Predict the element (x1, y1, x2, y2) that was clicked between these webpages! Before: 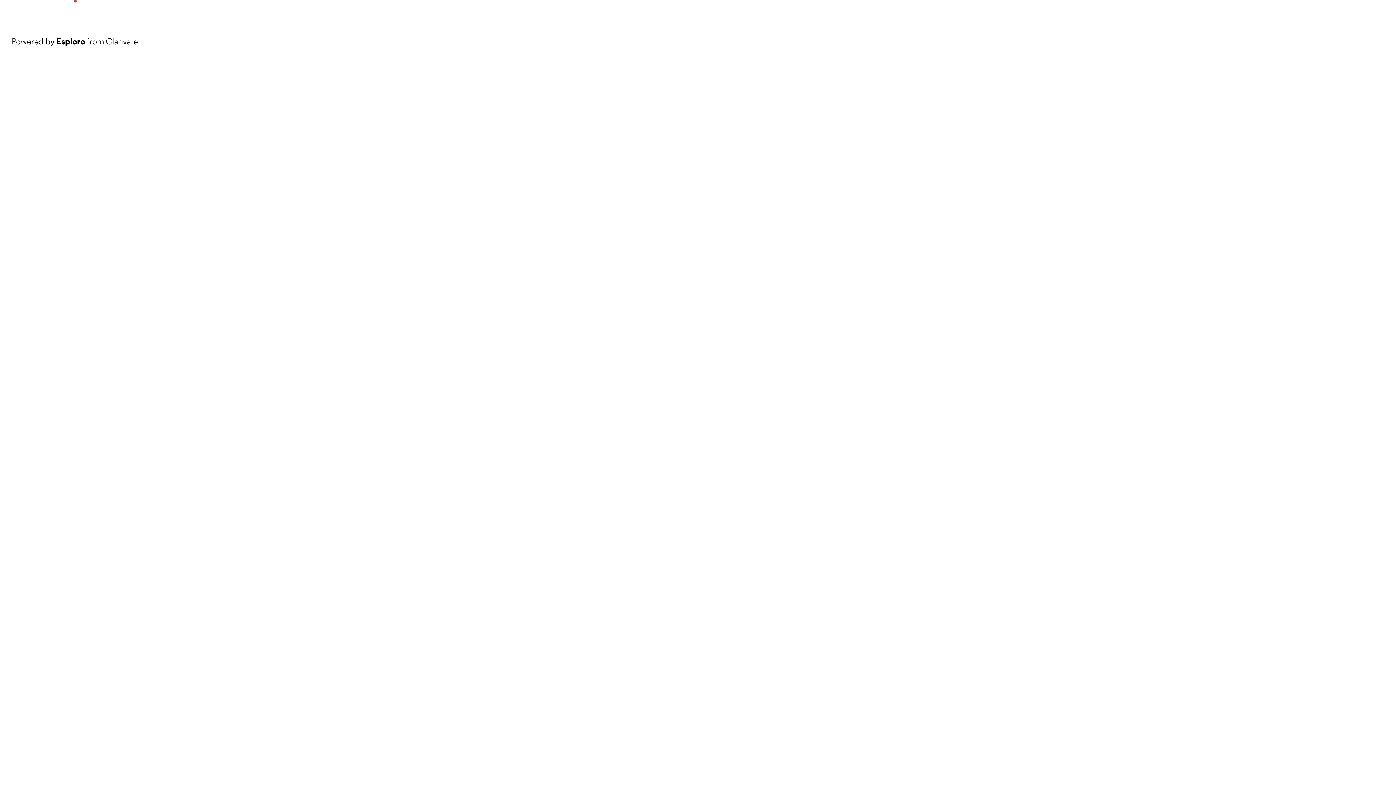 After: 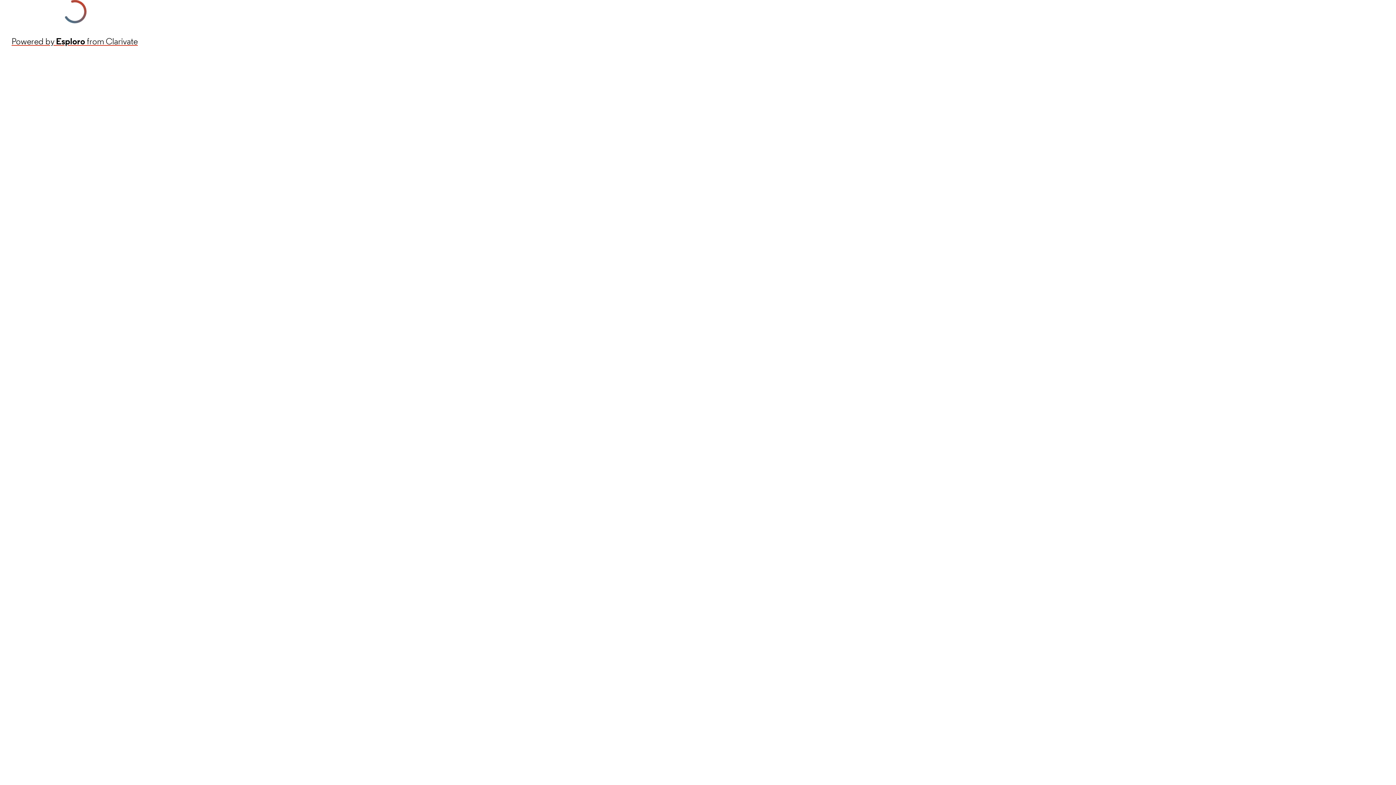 Action: label: Powered by Esploro from Clarivate bbox: (11, 34, 137, 48)